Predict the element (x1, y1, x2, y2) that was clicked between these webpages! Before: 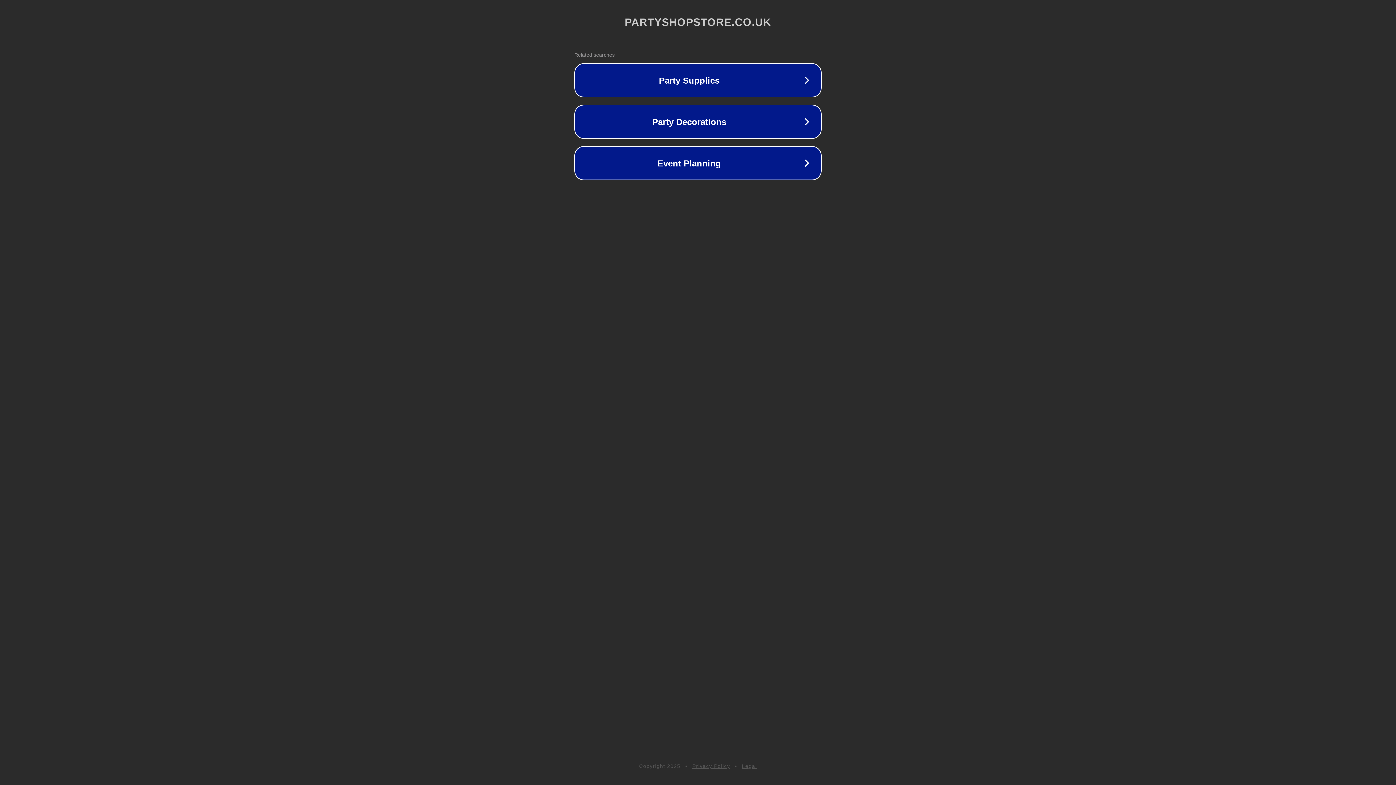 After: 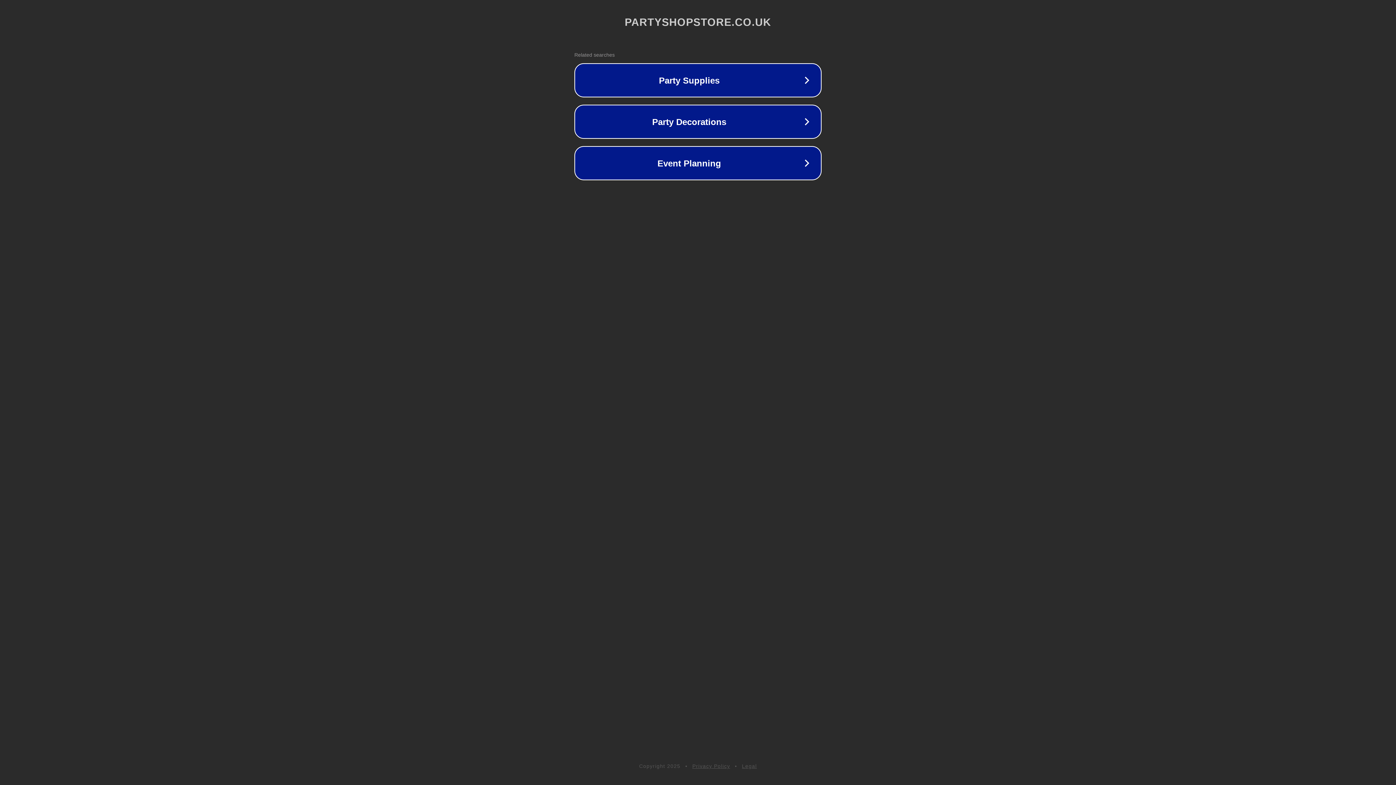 Action: bbox: (742, 763, 757, 769) label: Legal